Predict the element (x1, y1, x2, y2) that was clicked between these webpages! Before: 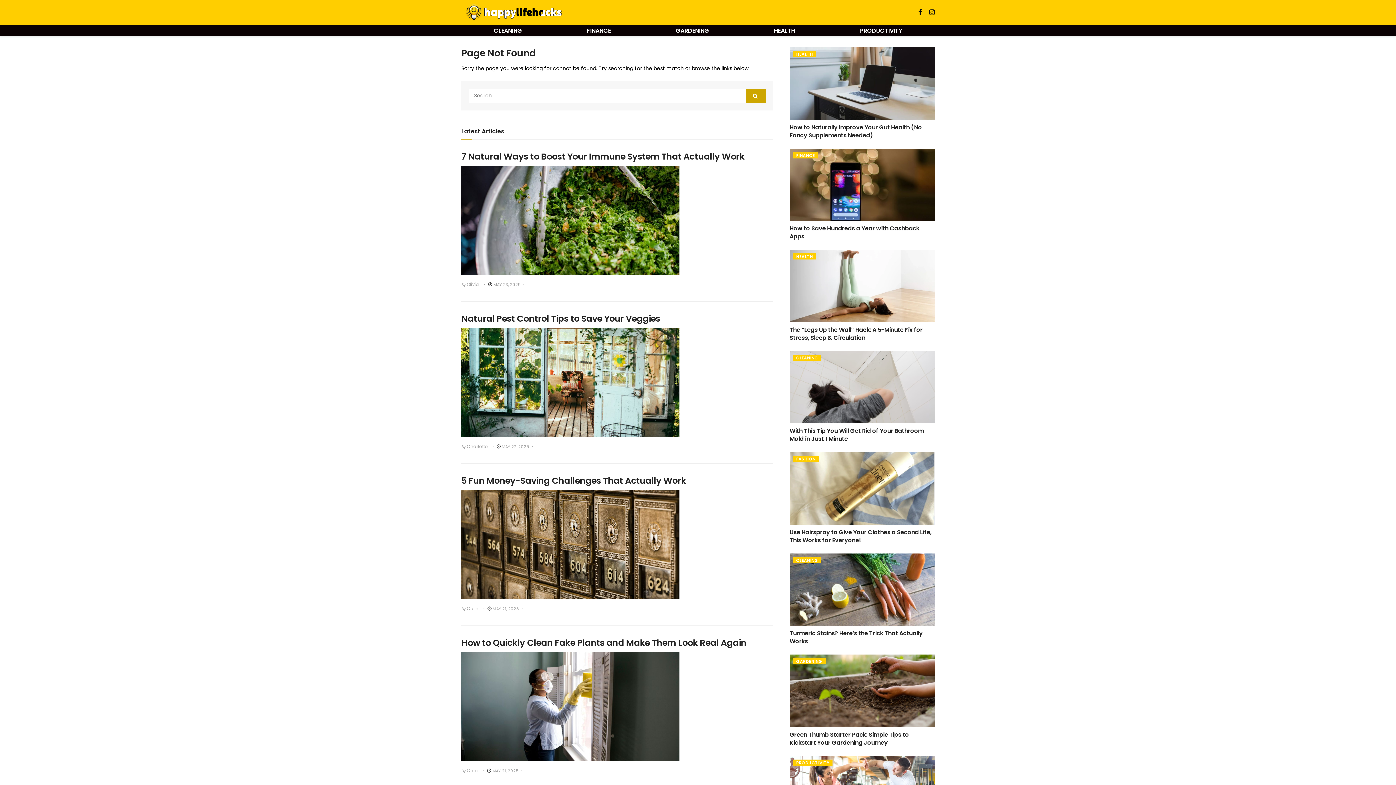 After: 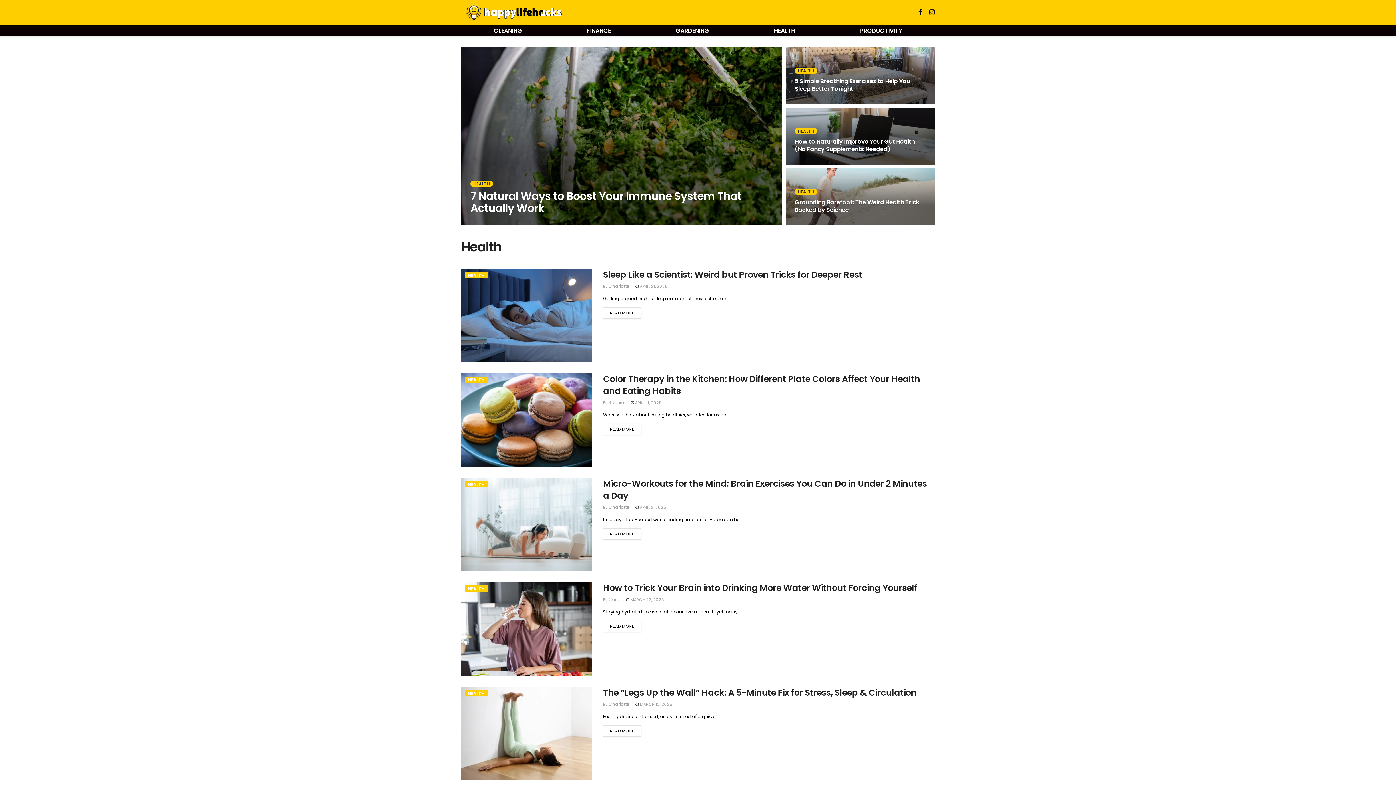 Action: bbox: (793, 50, 816, 57) label: HEALTH